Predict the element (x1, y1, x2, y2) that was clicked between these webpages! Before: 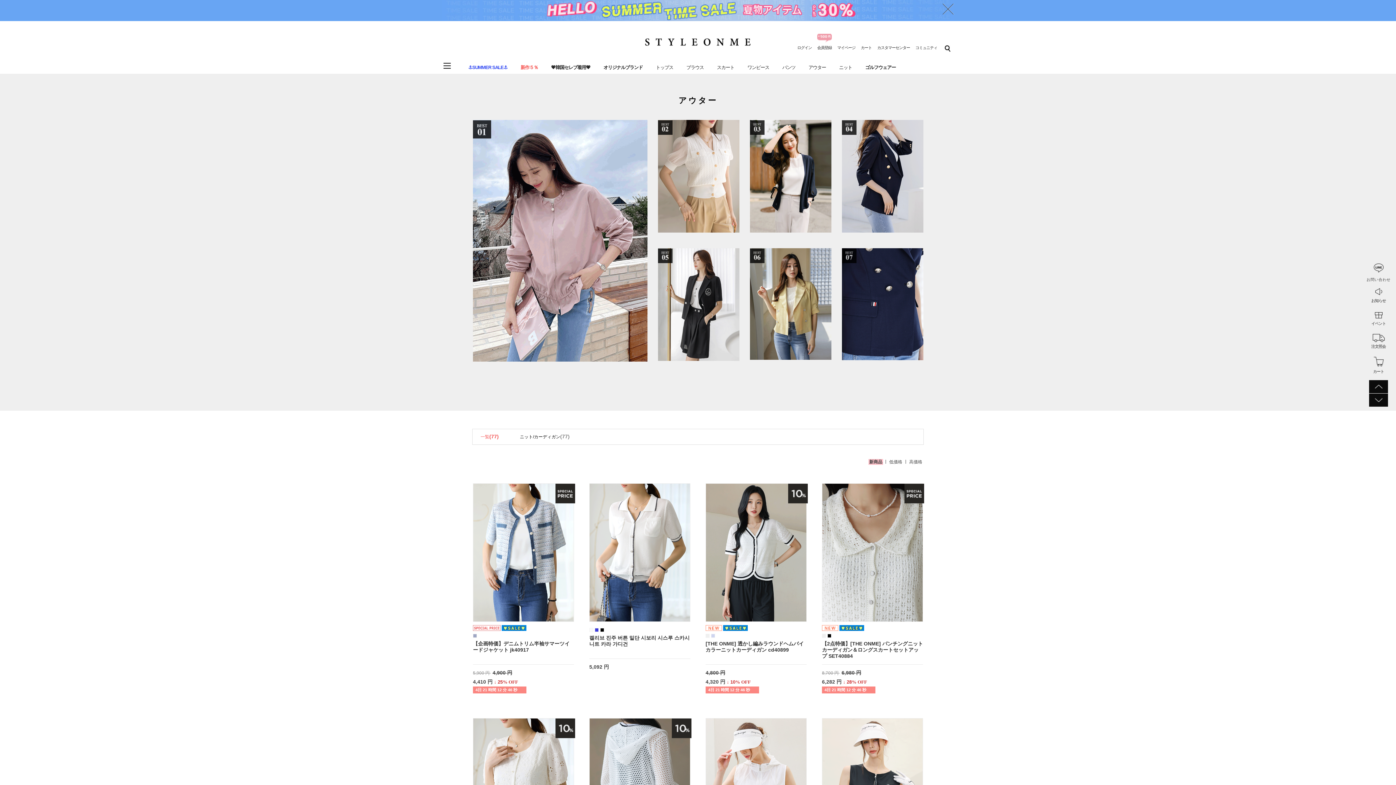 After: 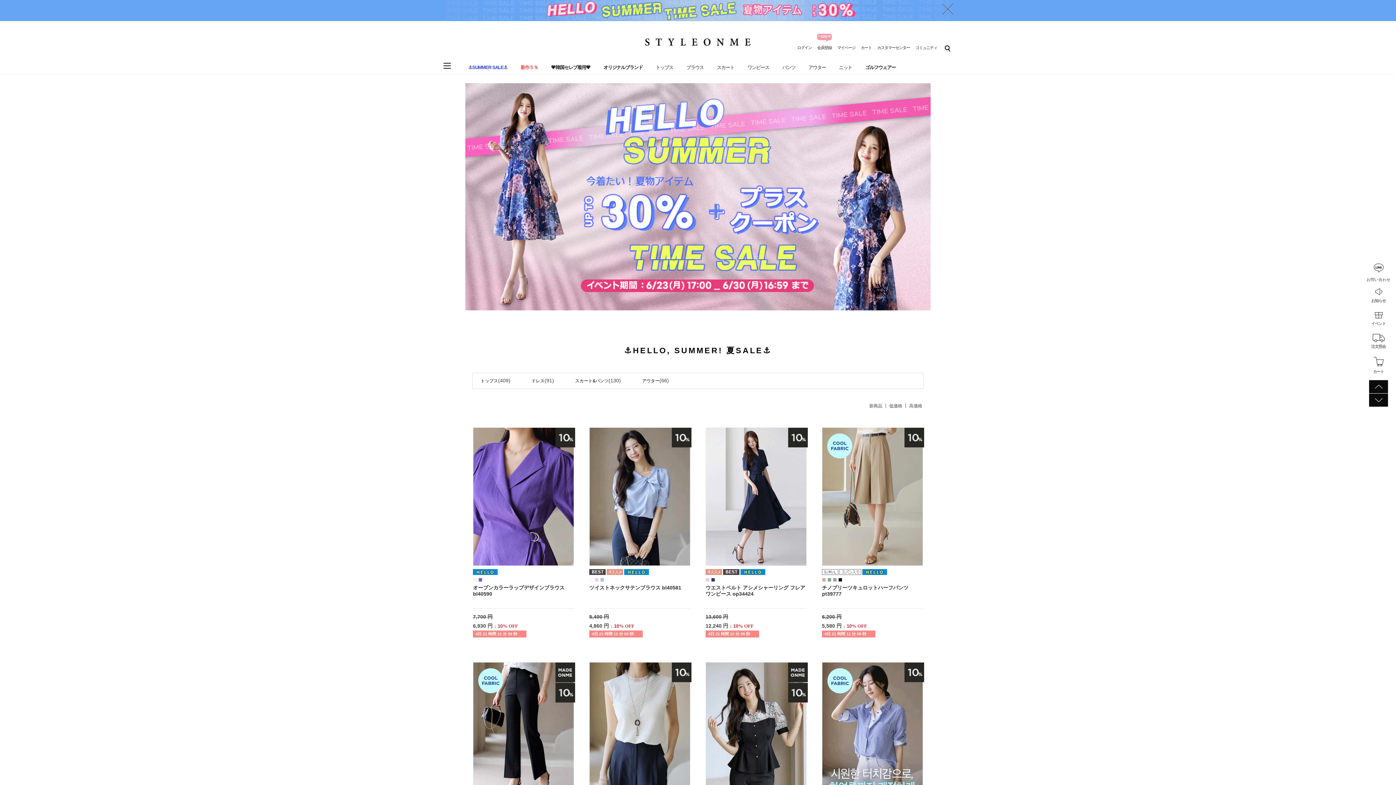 Action: label: ⚓SUMMER SALE⚓ bbox: (468, 64, 507, 80)